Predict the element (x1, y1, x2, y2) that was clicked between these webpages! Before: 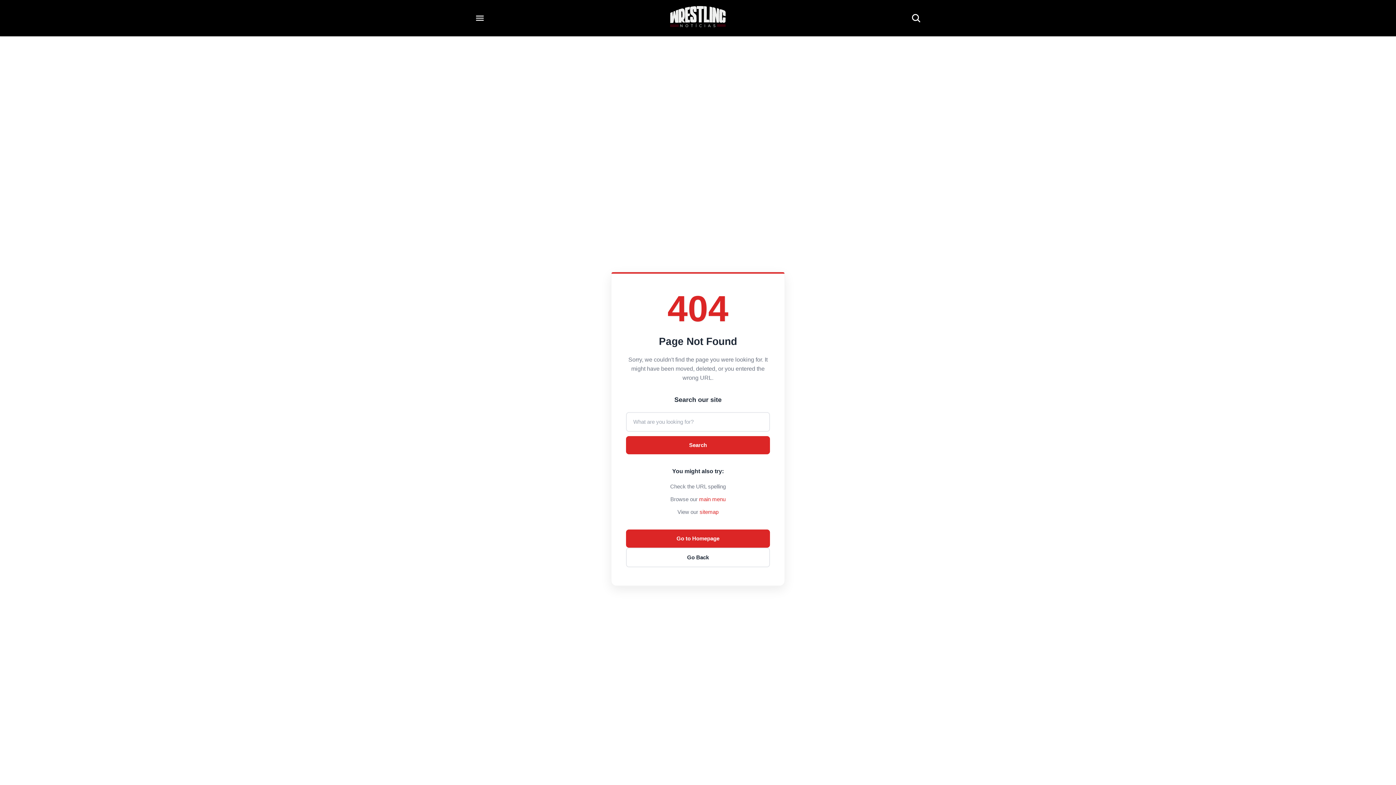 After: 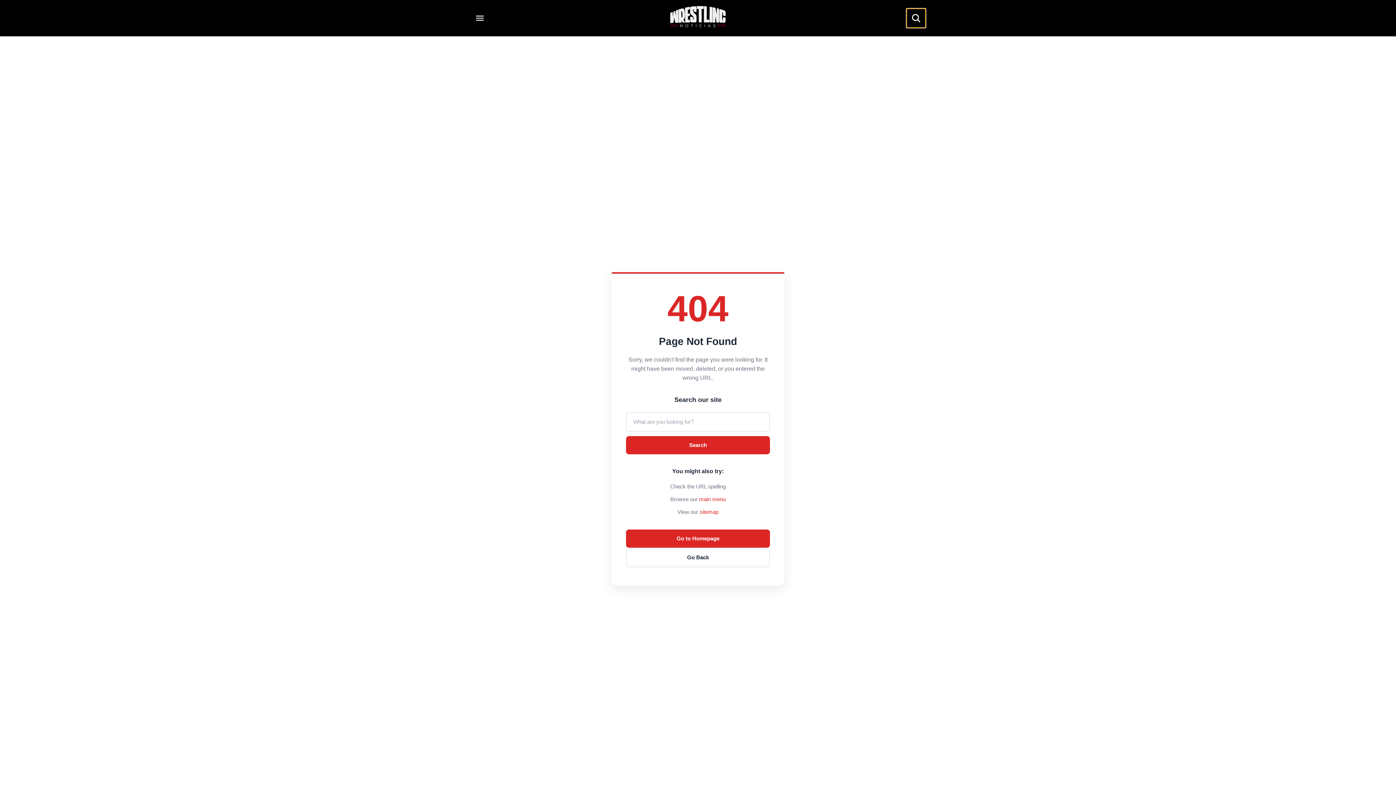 Action: bbox: (906, 8, 925, 27) label: Open search